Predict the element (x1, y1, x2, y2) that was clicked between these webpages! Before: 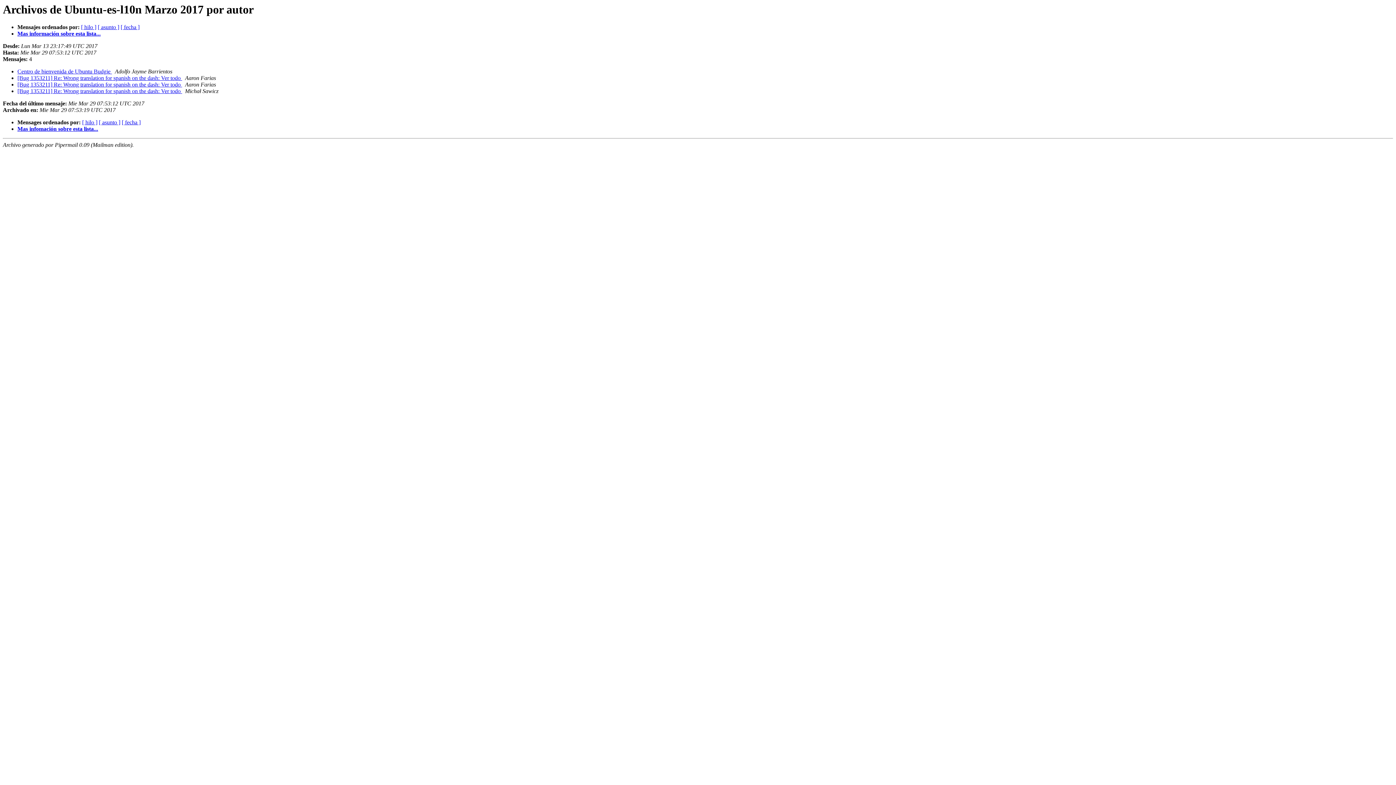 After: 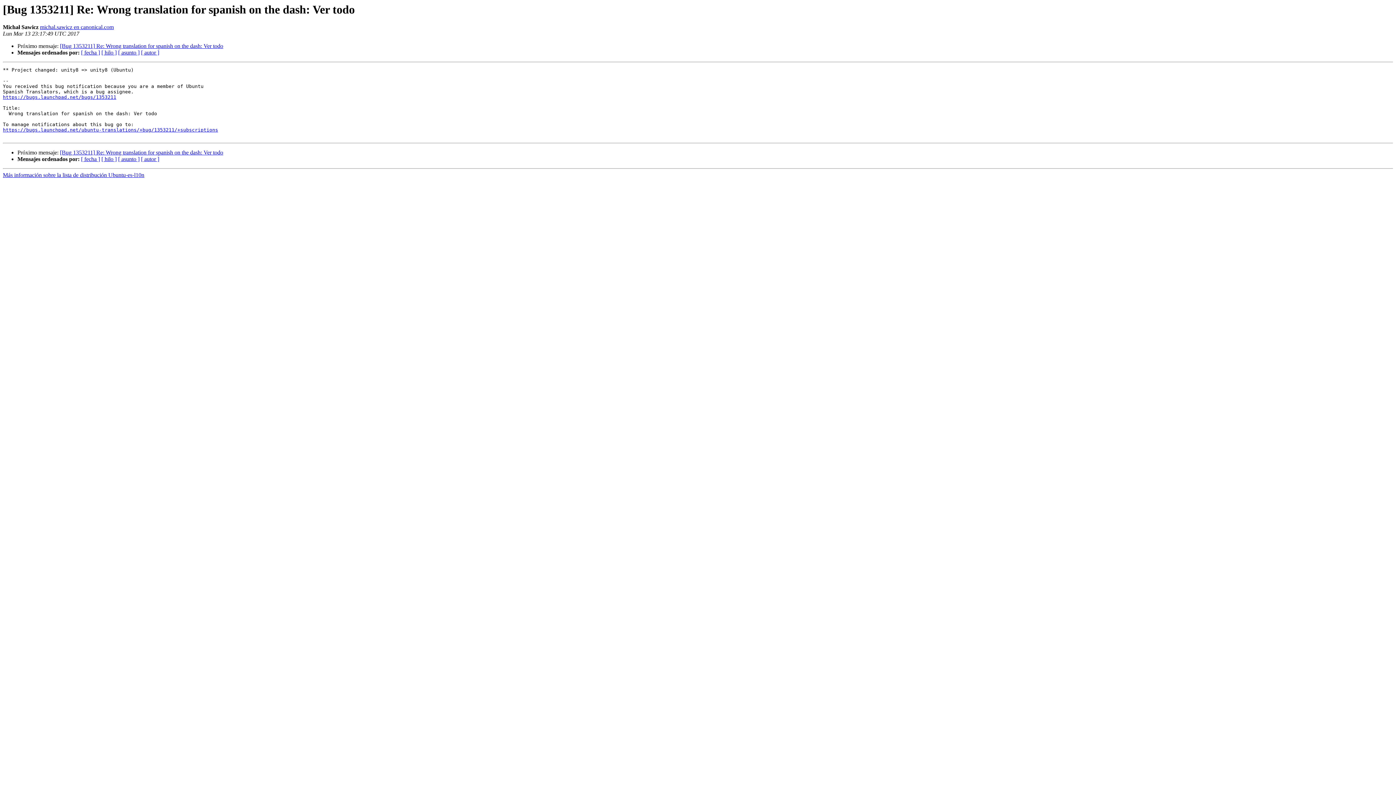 Action: bbox: (17, 88, 182, 94) label: [Bug 1353211] Re: Wrong translation for spanish on the dash: Ver todo 